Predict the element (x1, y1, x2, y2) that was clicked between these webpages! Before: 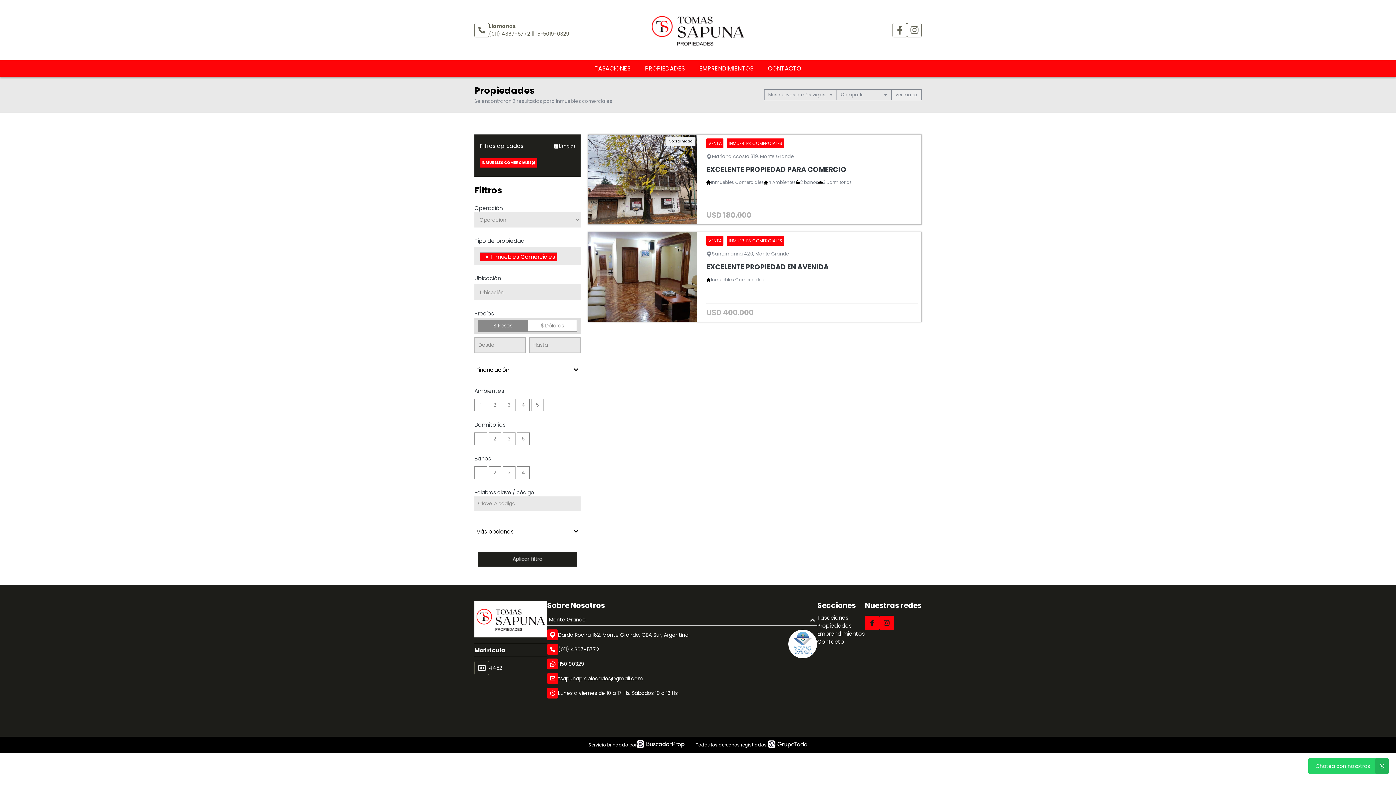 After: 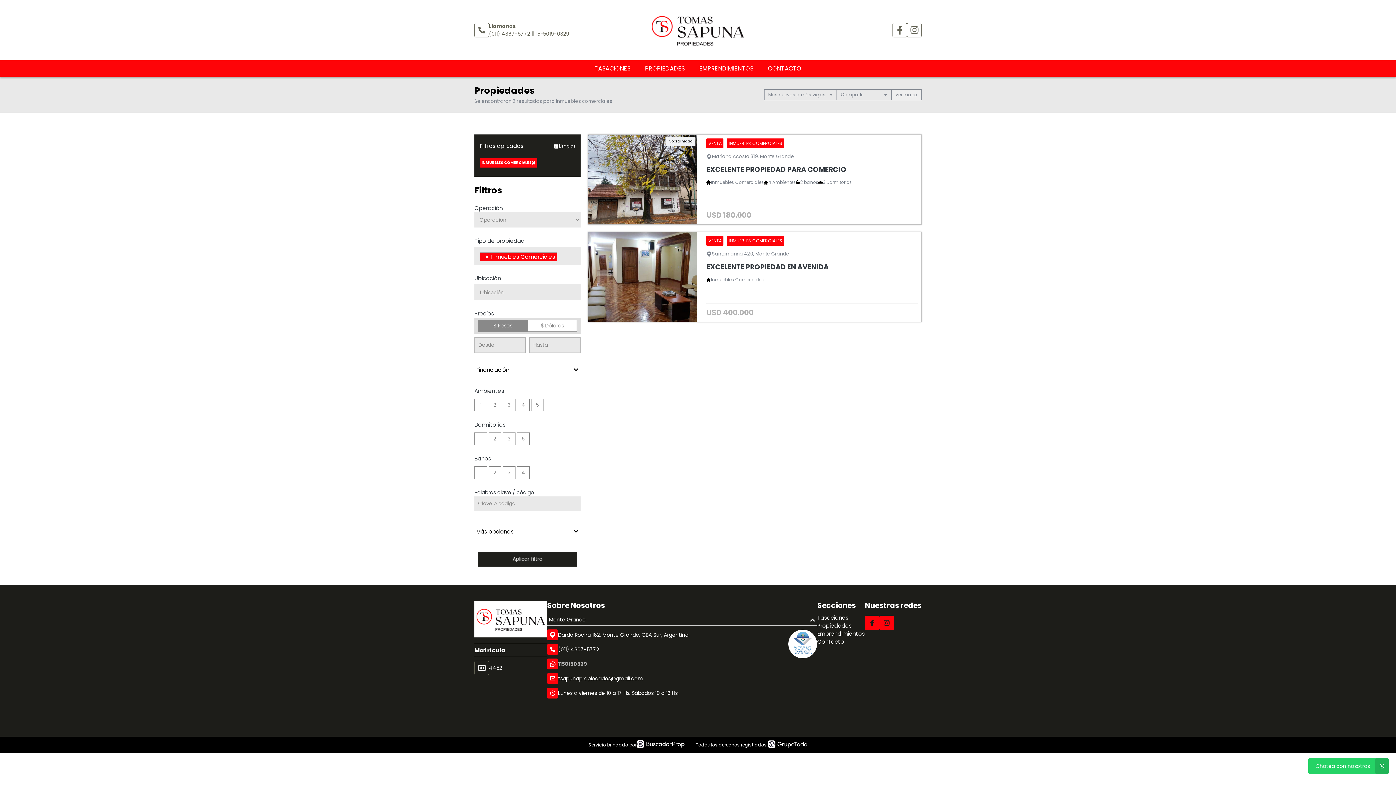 Action: bbox: (558, 660, 584, 667) label: 1150190329